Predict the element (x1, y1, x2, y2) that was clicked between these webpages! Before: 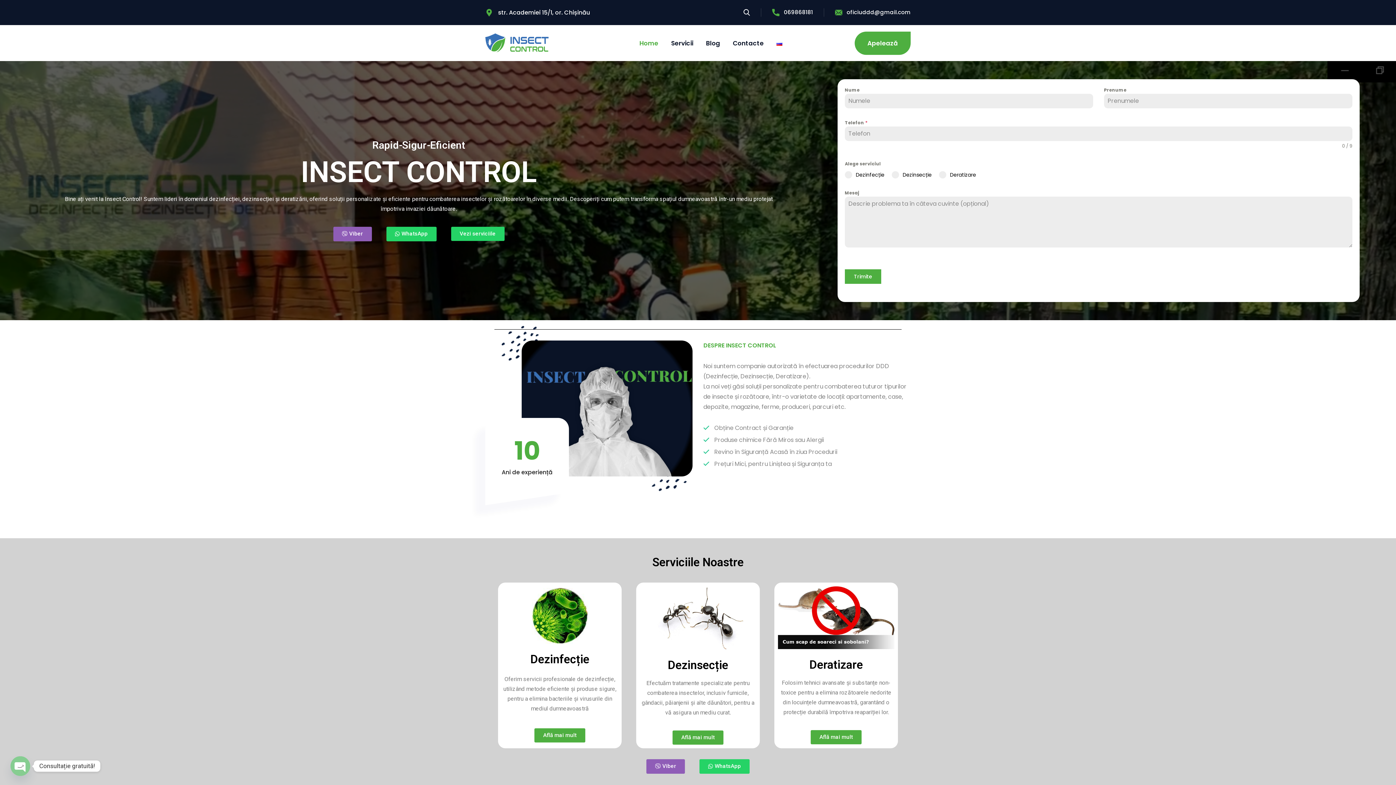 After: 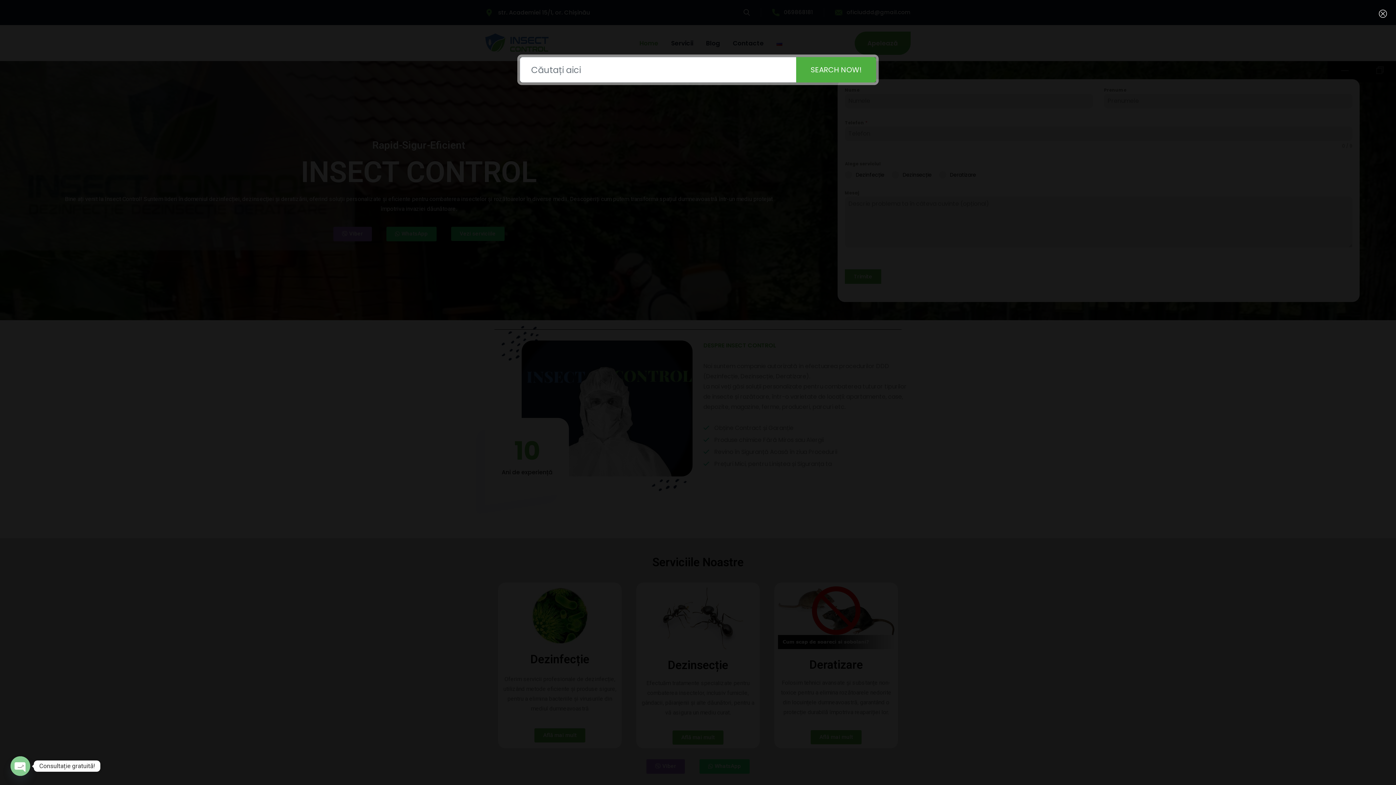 Action: bbox: (743, 8, 750, 16)